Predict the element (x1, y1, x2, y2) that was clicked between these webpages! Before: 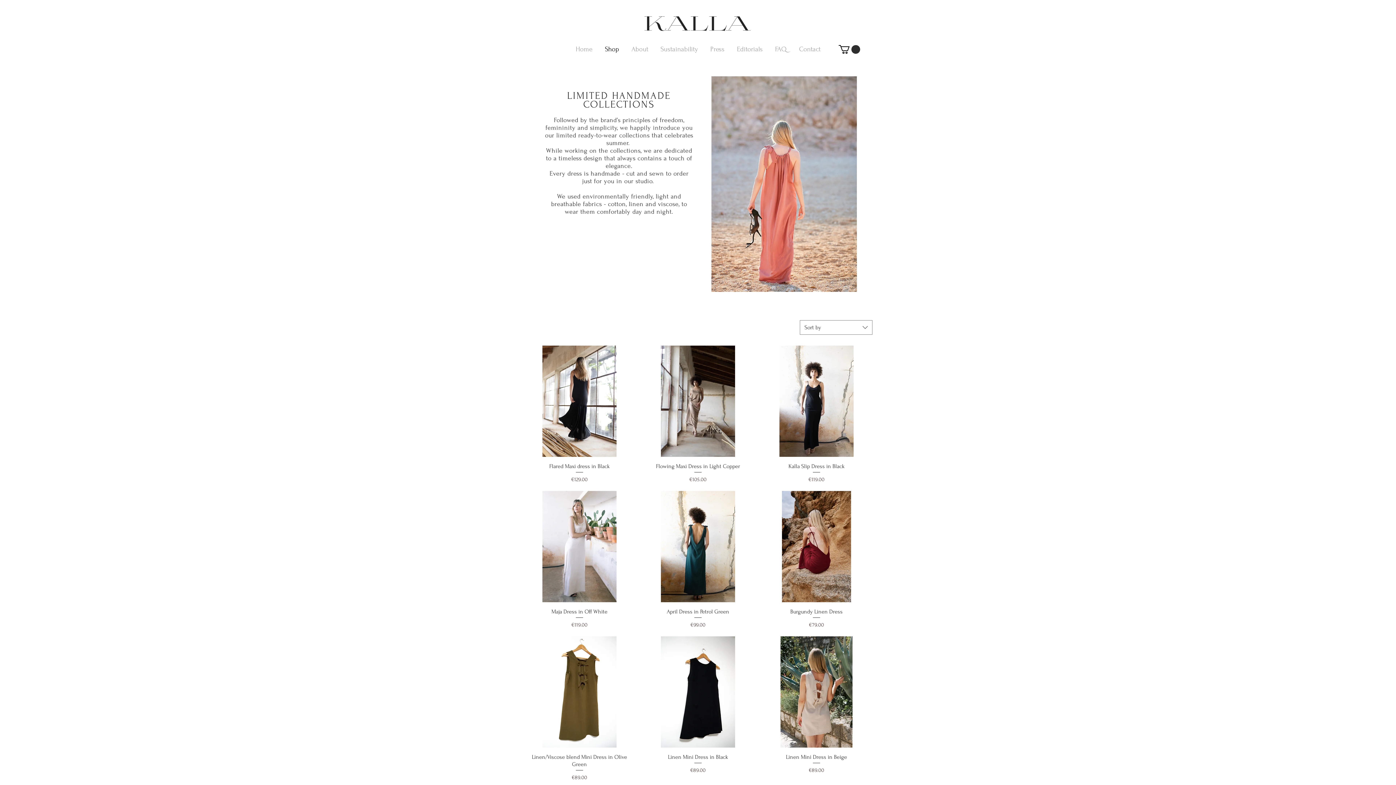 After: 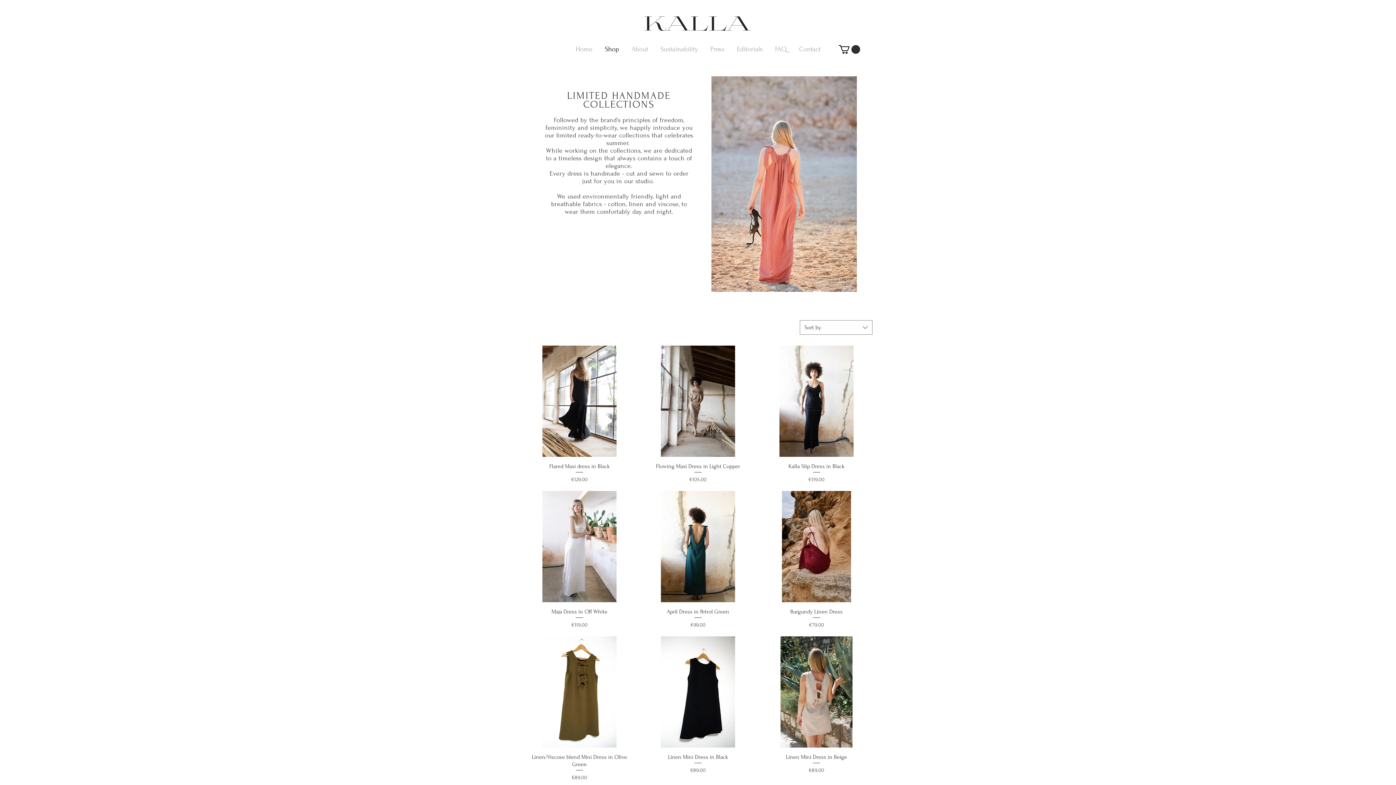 Action: label: Editorials bbox: (730, 40, 769, 58)